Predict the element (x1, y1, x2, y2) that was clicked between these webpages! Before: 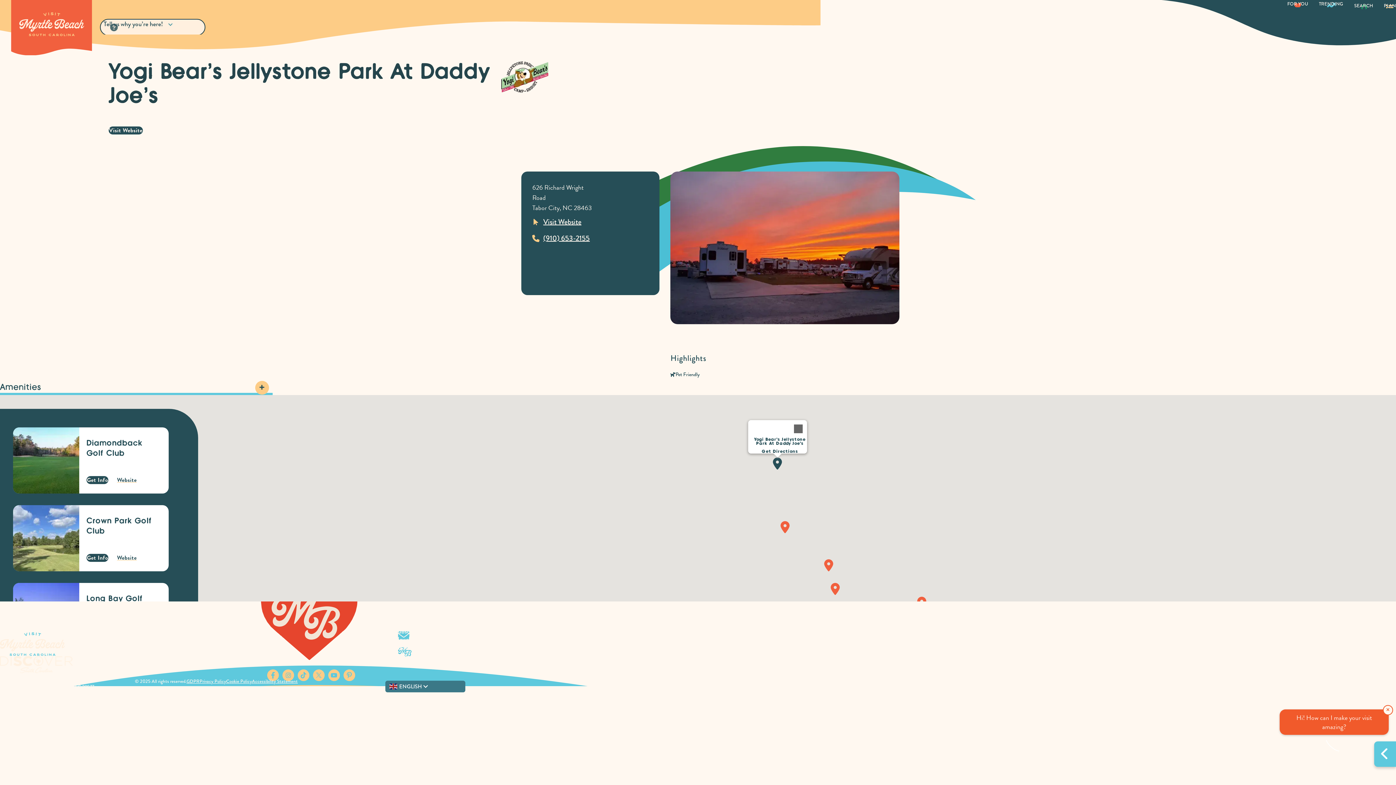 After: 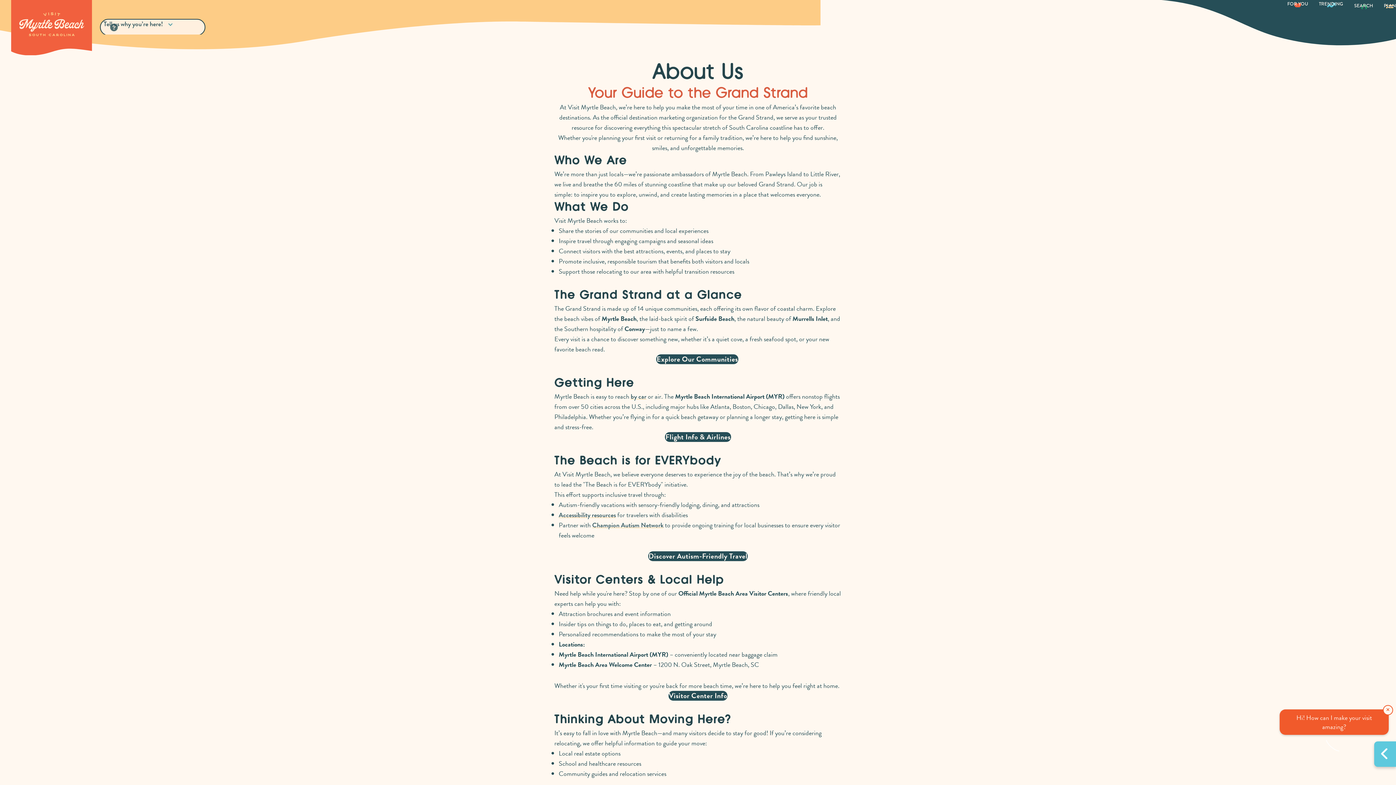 Action: bbox: (134, 628, 160, 636) label: ABOUT US